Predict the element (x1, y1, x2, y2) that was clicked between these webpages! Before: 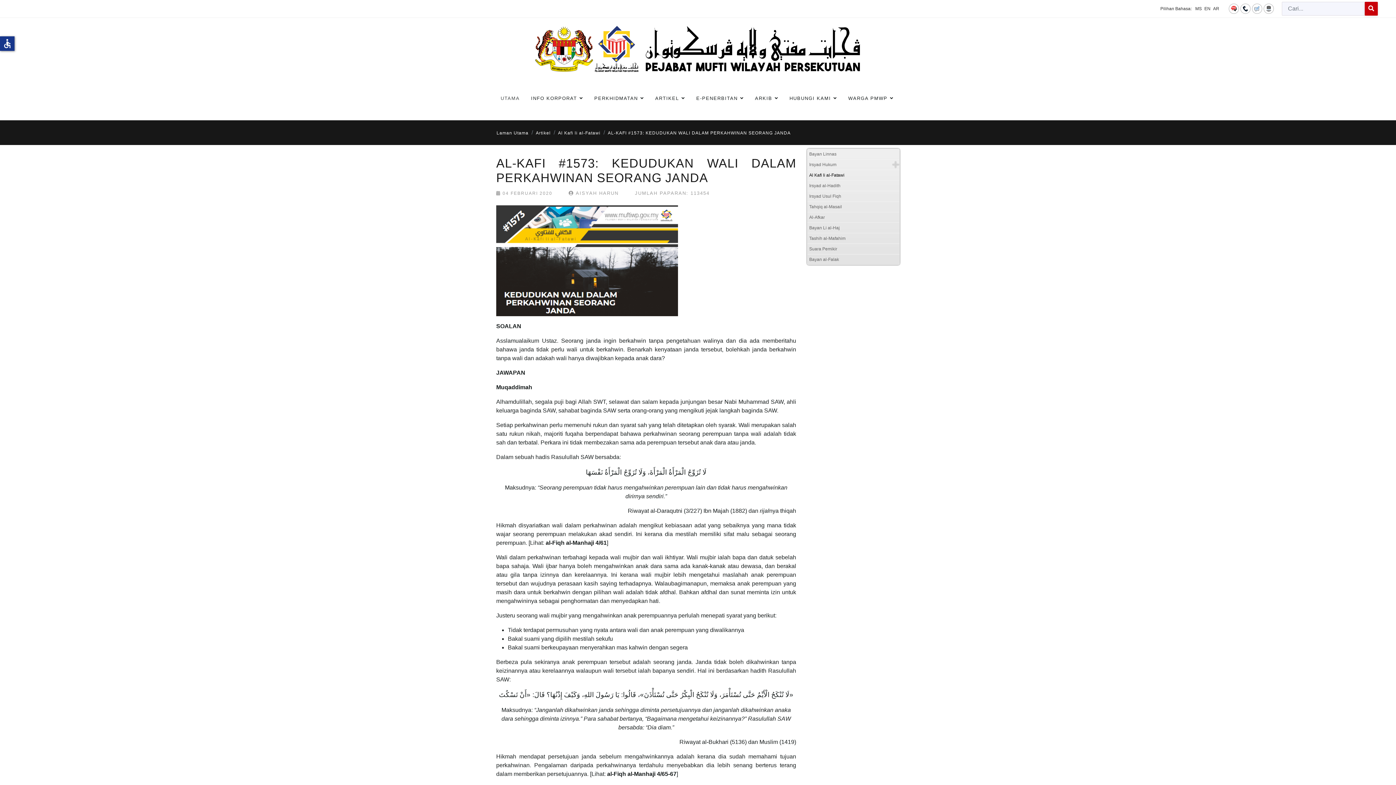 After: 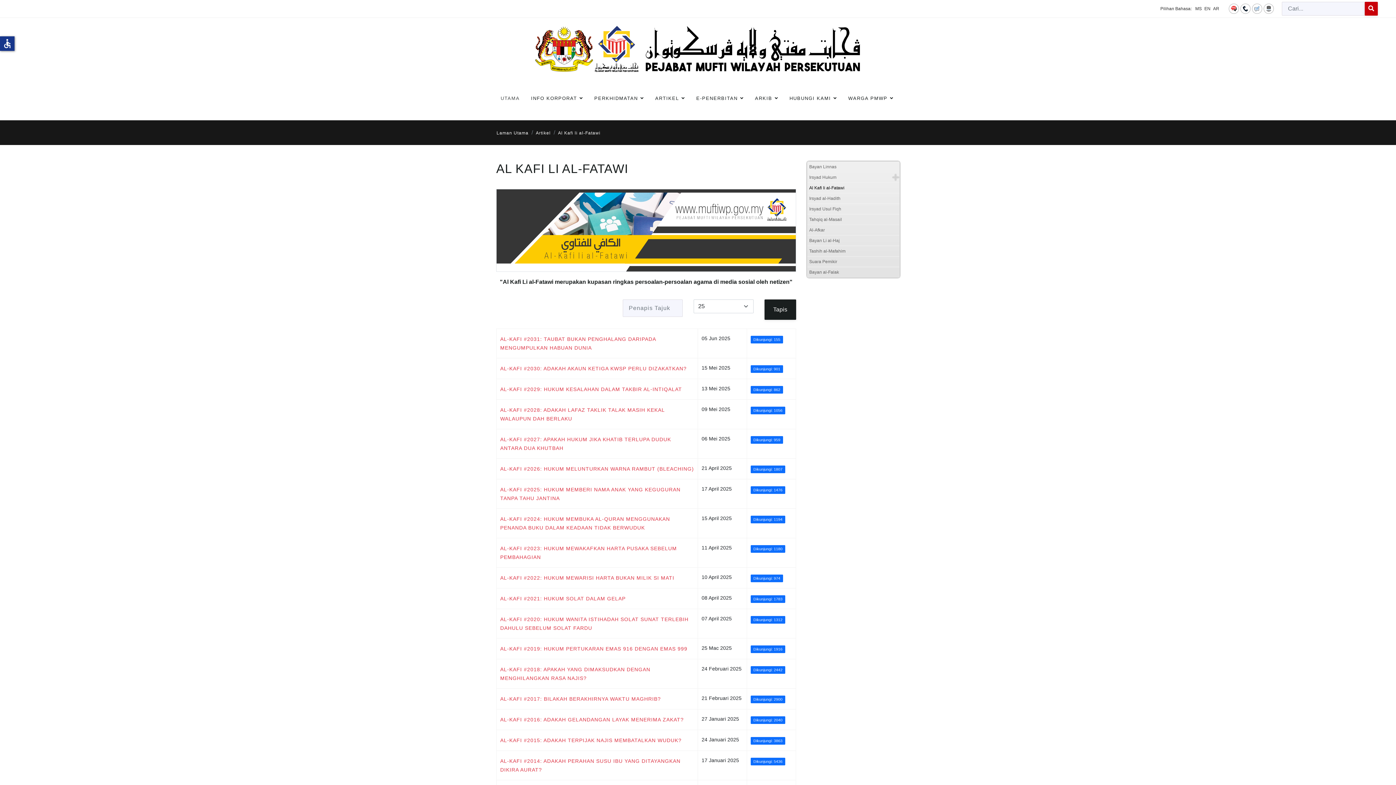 Action: bbox: (558, 130, 600, 135) label: Al Kafi li al-Fatawi